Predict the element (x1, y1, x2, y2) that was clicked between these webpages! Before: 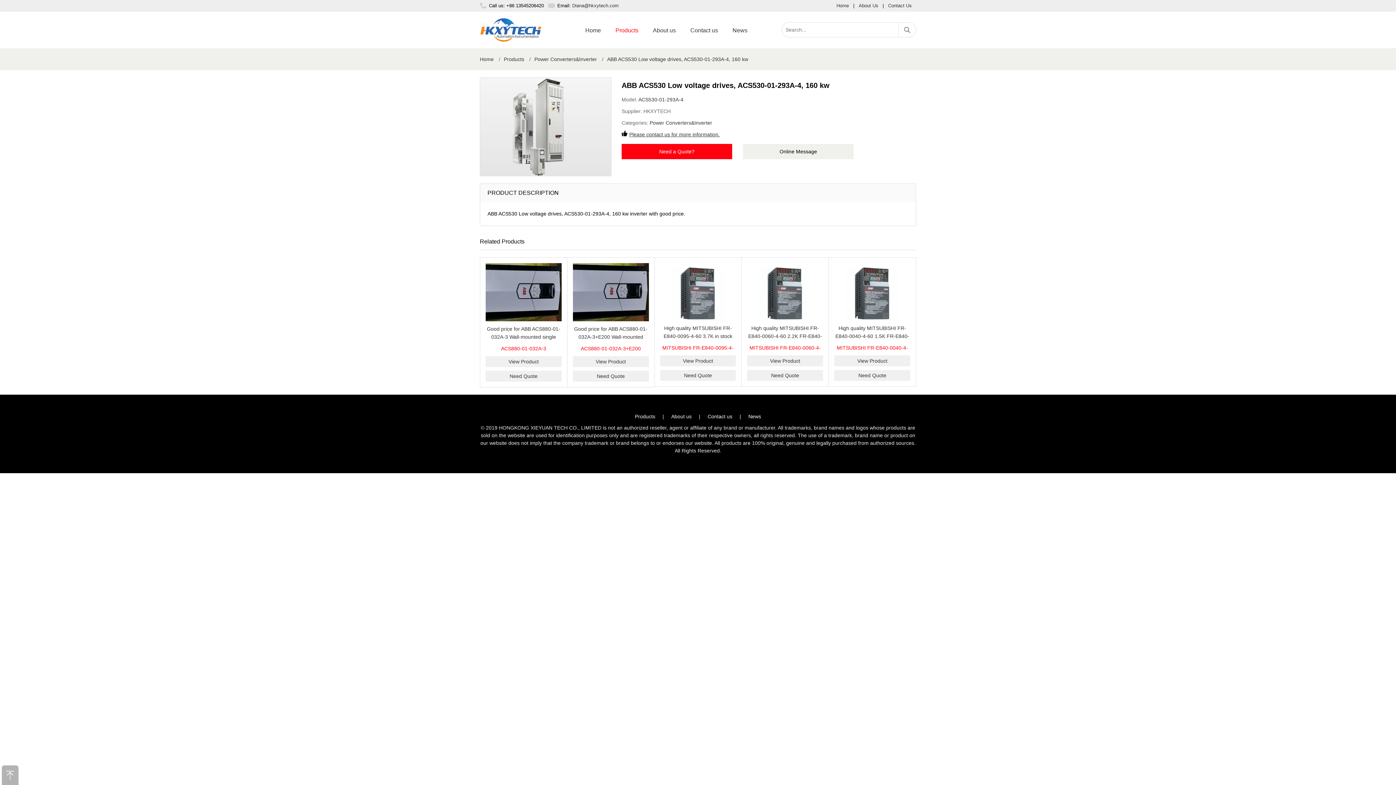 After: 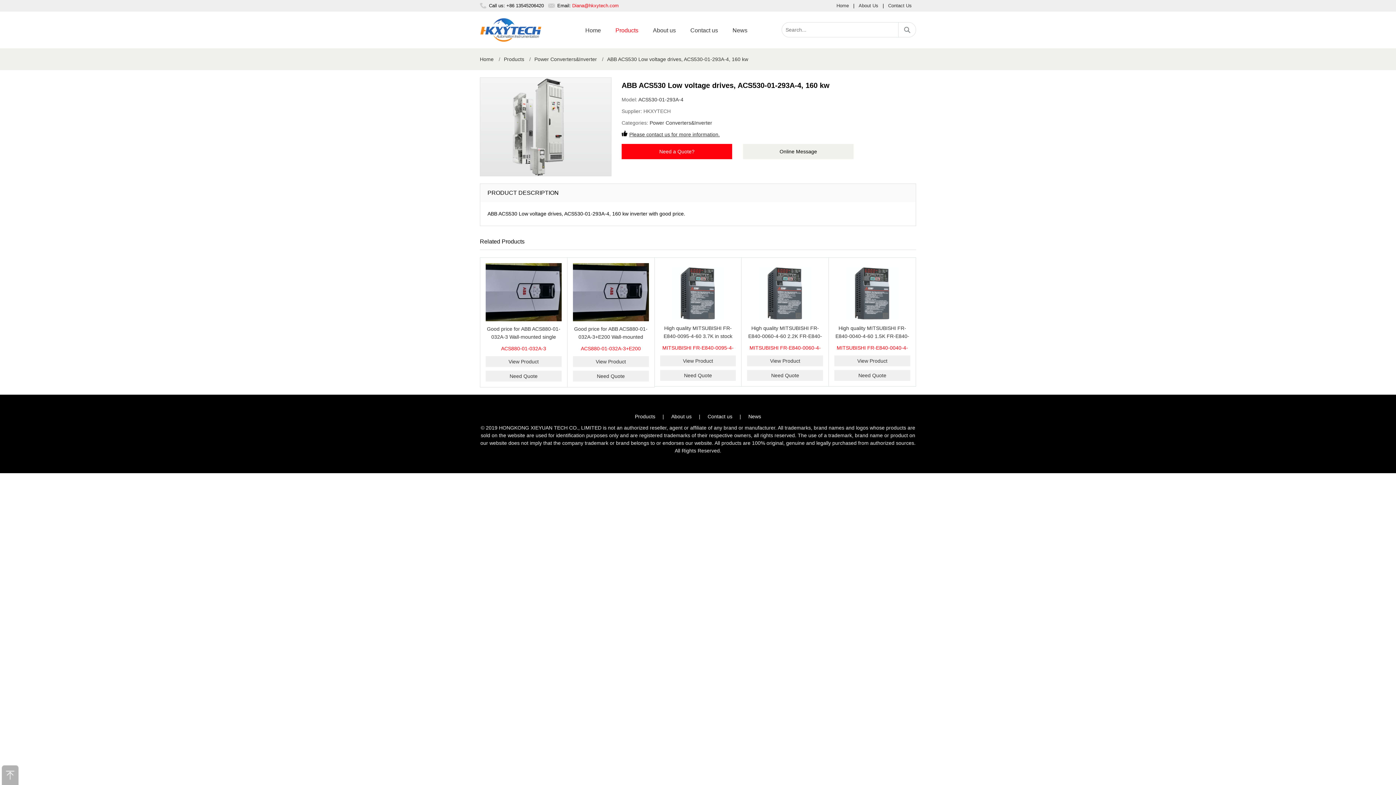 Action: bbox: (572, 2, 618, 8) label: Diana@hkxytech.com